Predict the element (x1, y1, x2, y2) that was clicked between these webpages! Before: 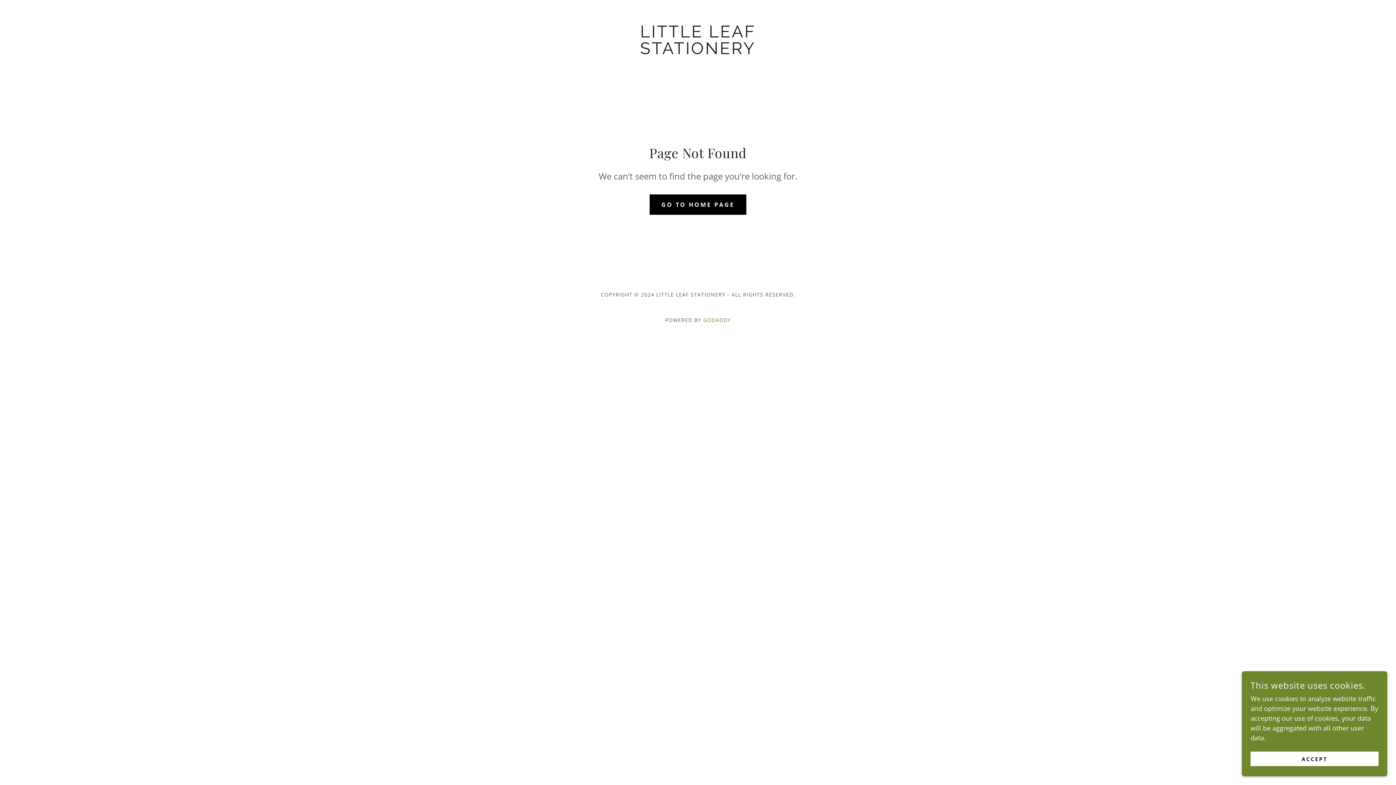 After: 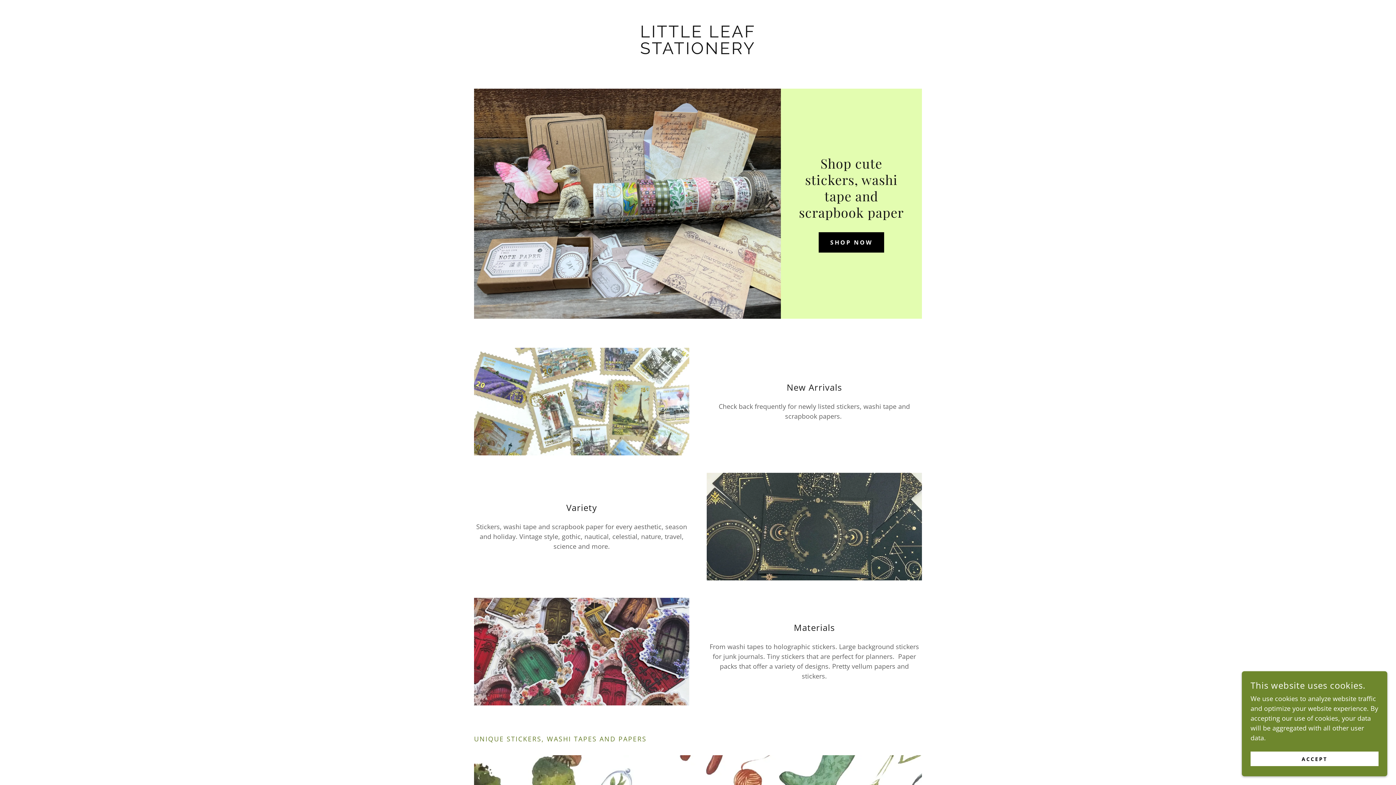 Action: bbox: (649, 194, 746, 214) label: GO TO HOME PAGE